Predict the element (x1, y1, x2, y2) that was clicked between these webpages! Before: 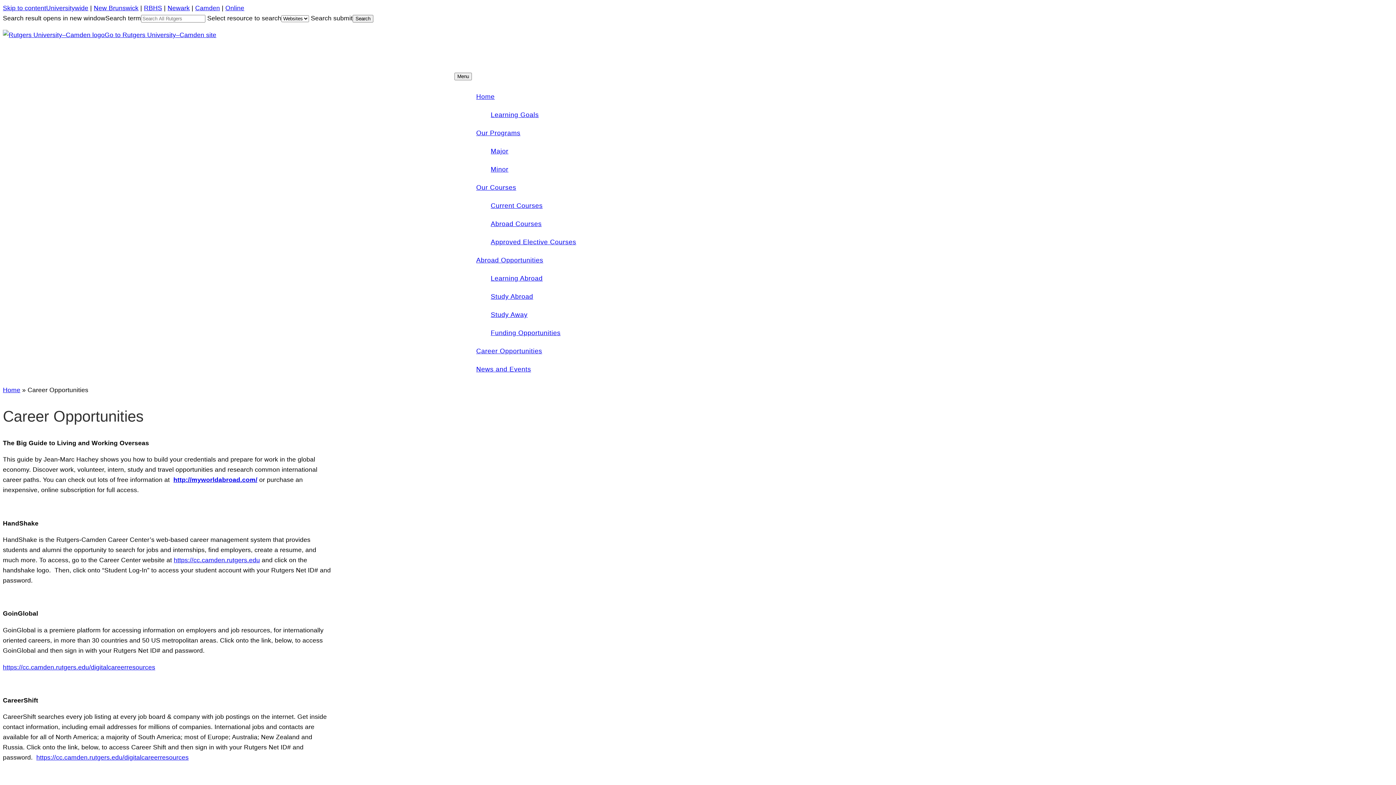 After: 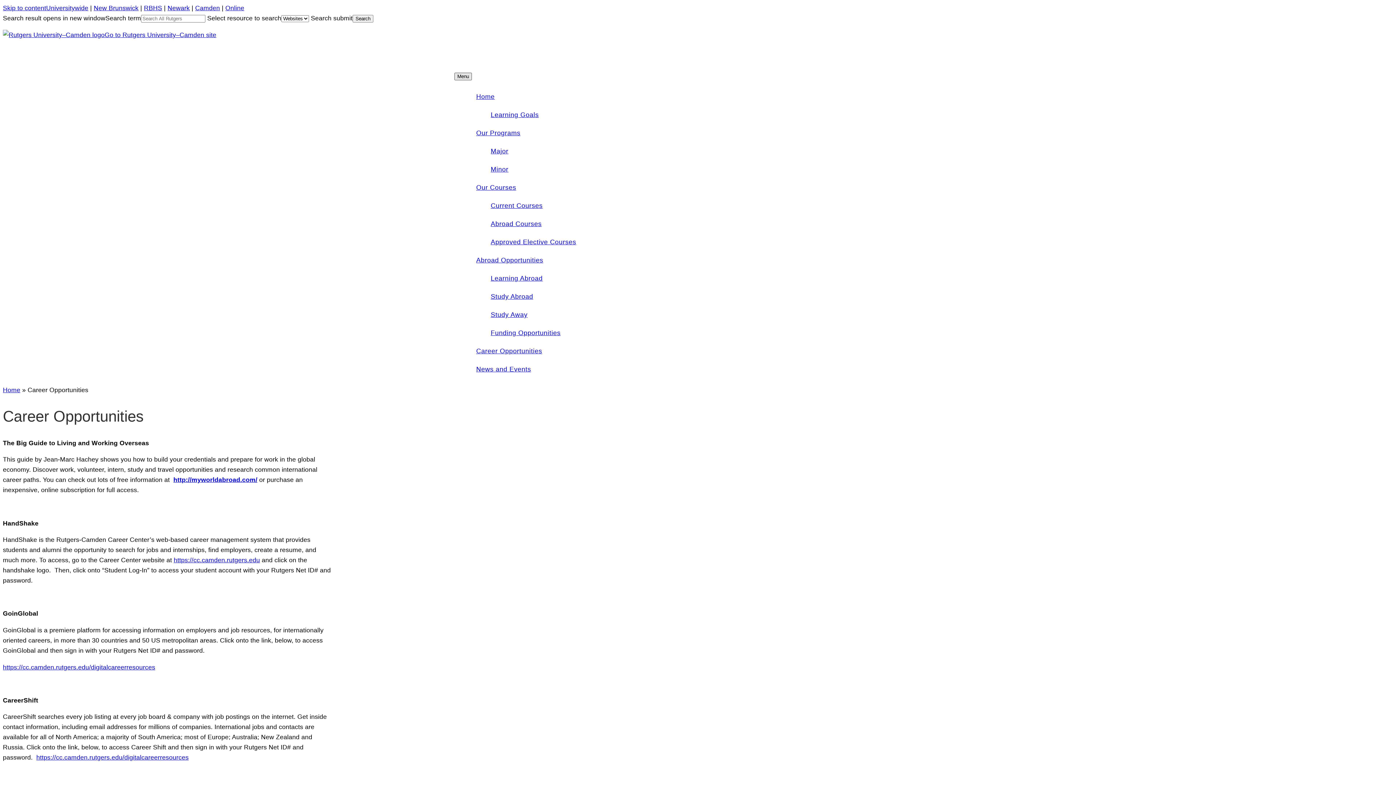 Action: label: Menu bbox: (454, 72, 472, 80)